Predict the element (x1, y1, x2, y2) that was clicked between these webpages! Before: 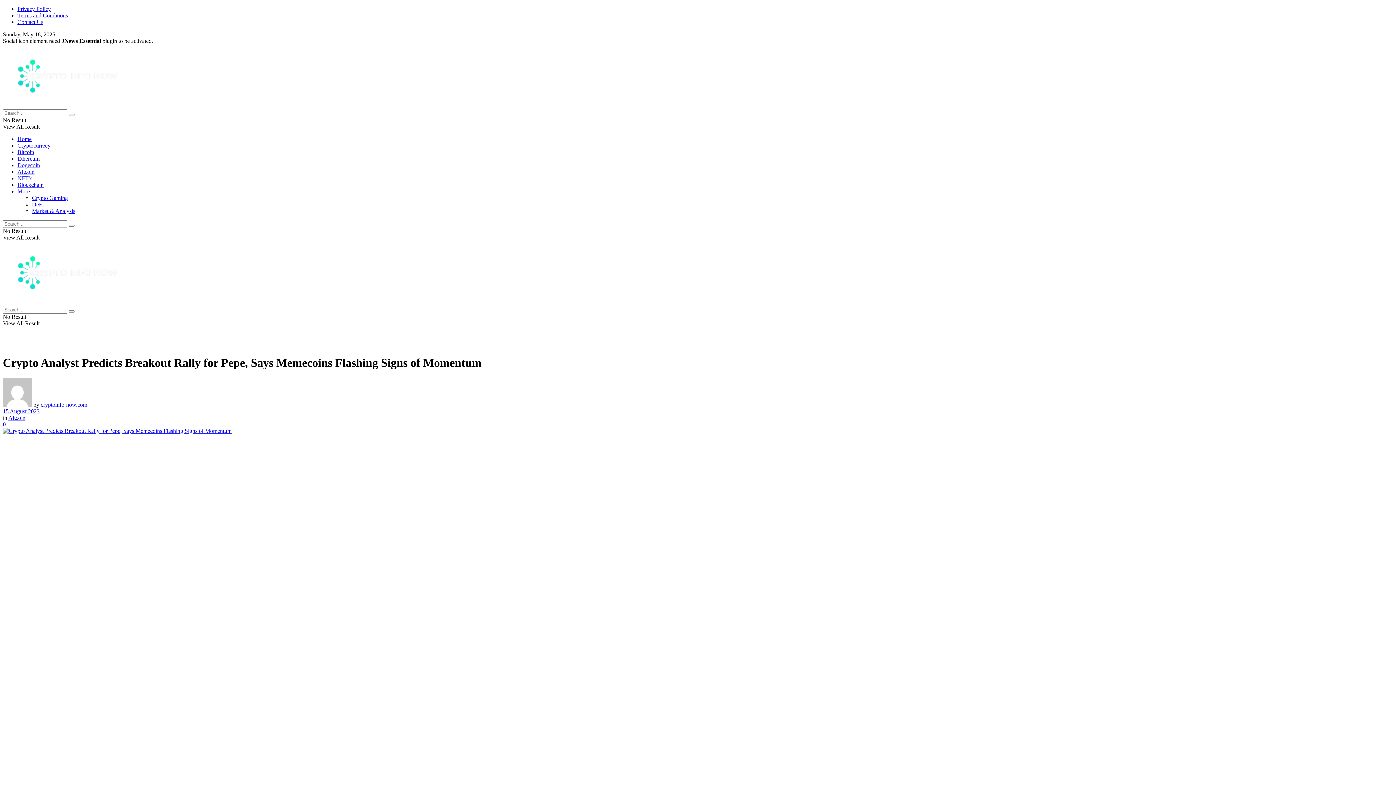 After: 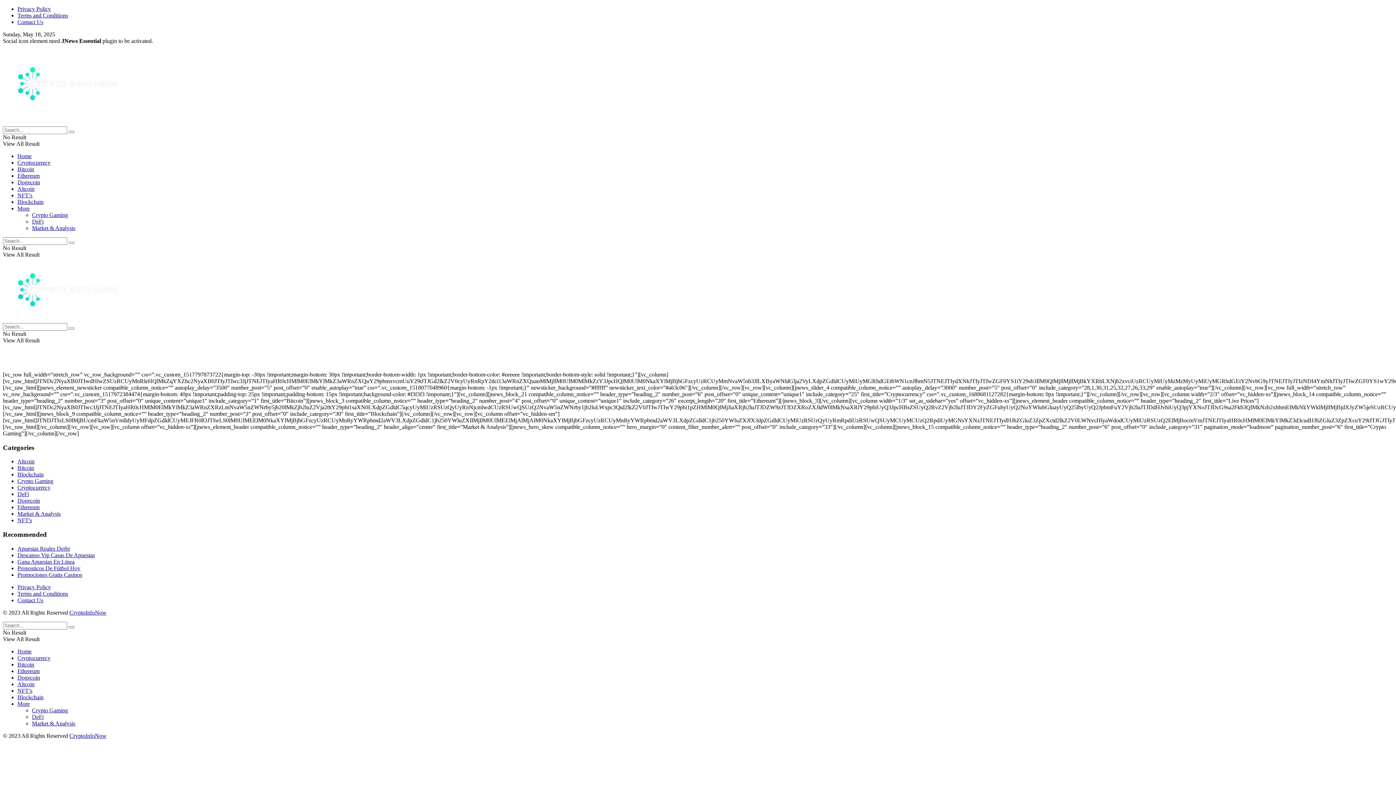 Action: bbox: (2, 102, 132, 109)